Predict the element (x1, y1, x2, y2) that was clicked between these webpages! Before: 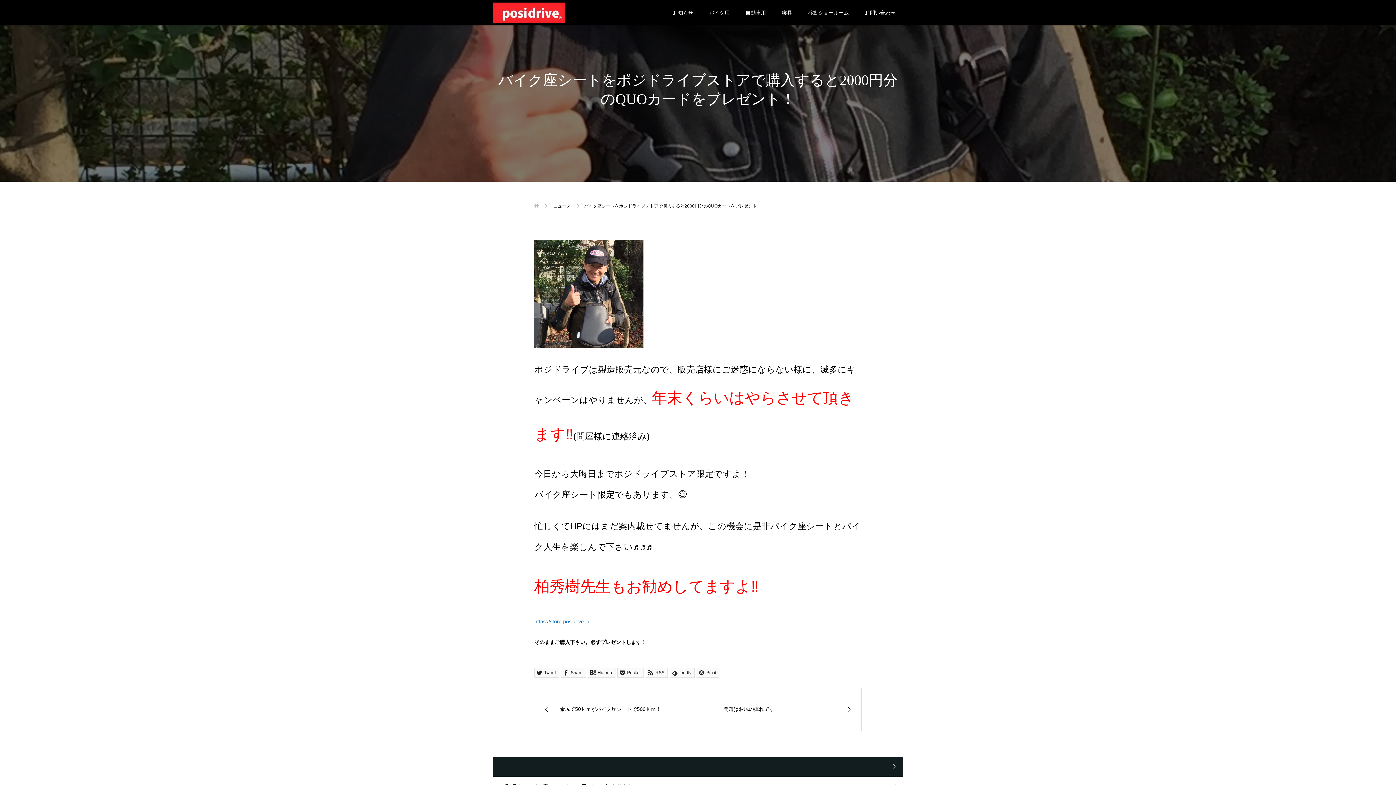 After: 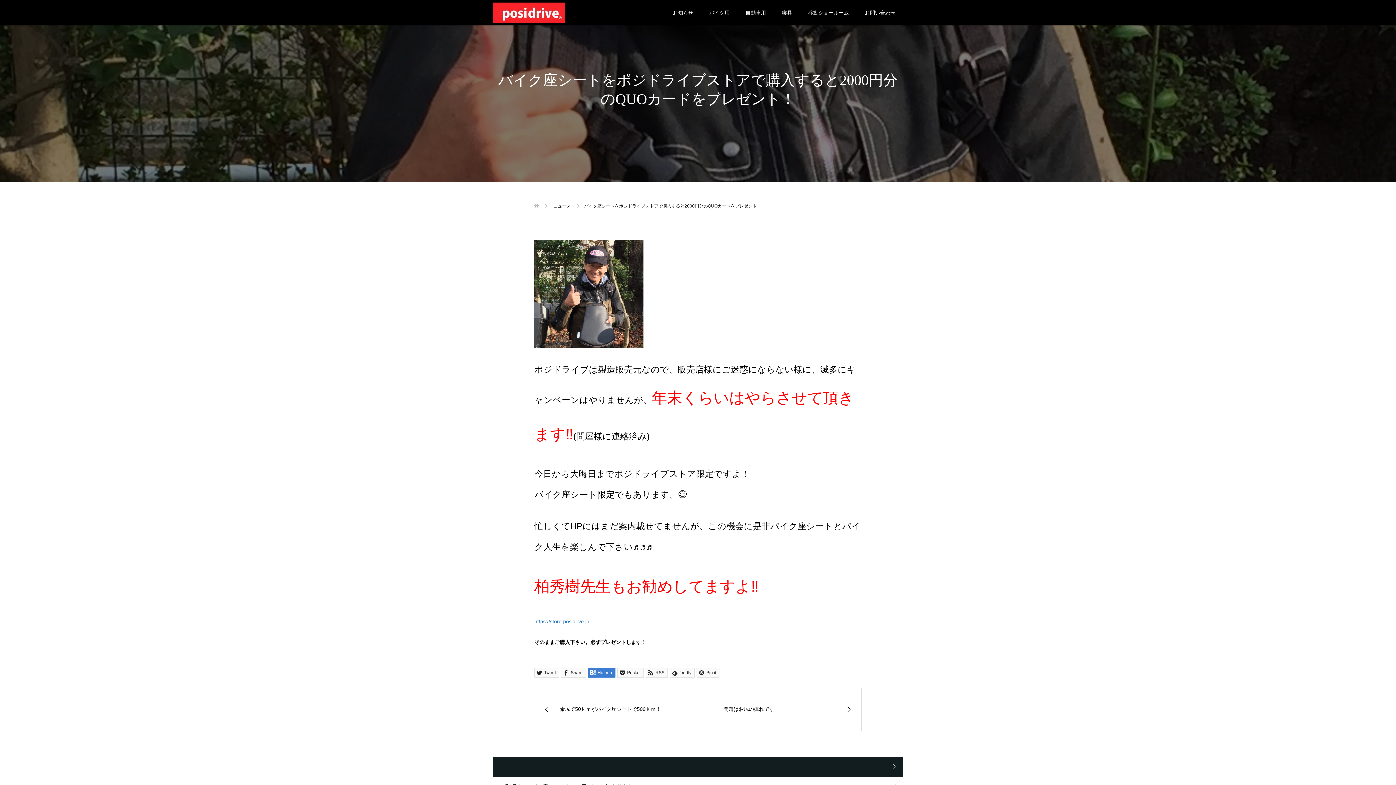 Action: label:  Hatena bbox: (588, 667, 615, 678)